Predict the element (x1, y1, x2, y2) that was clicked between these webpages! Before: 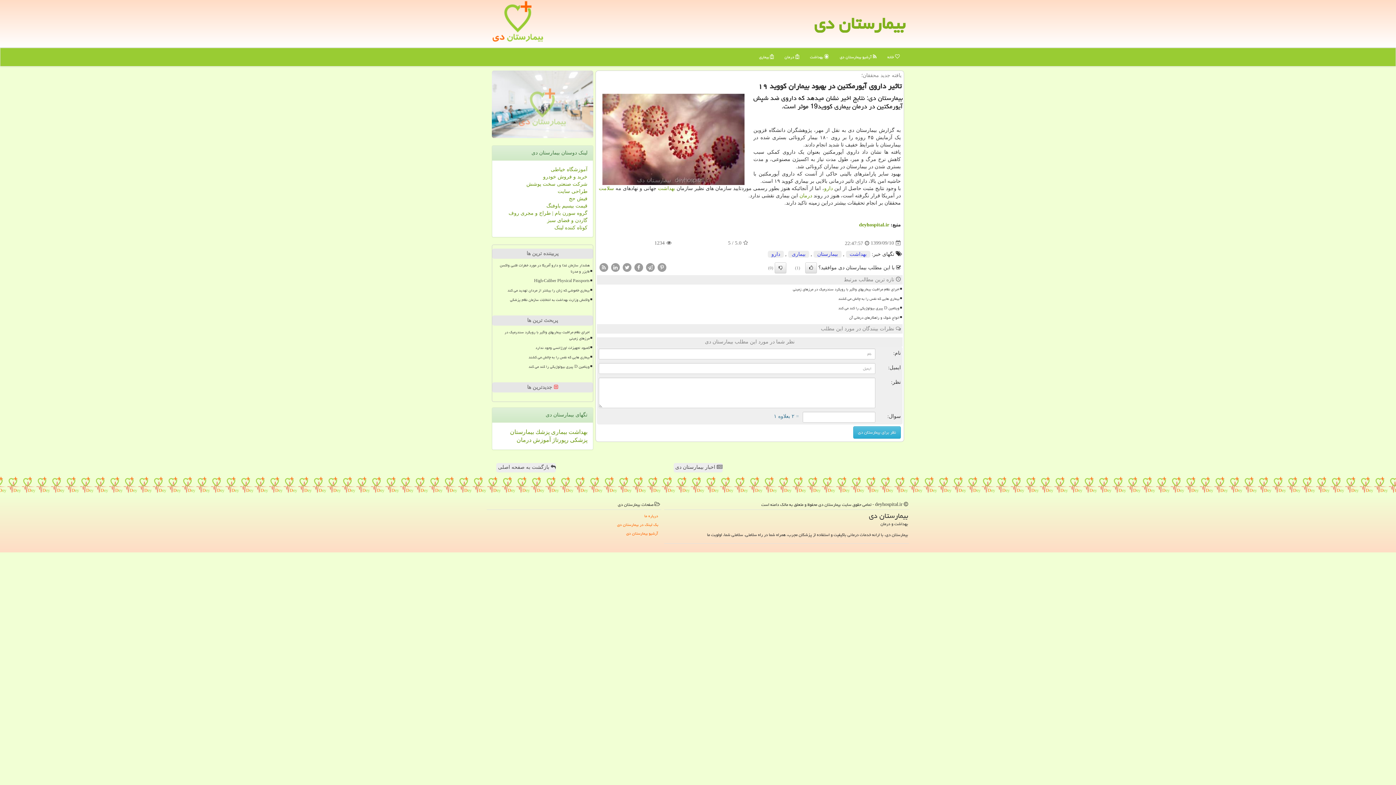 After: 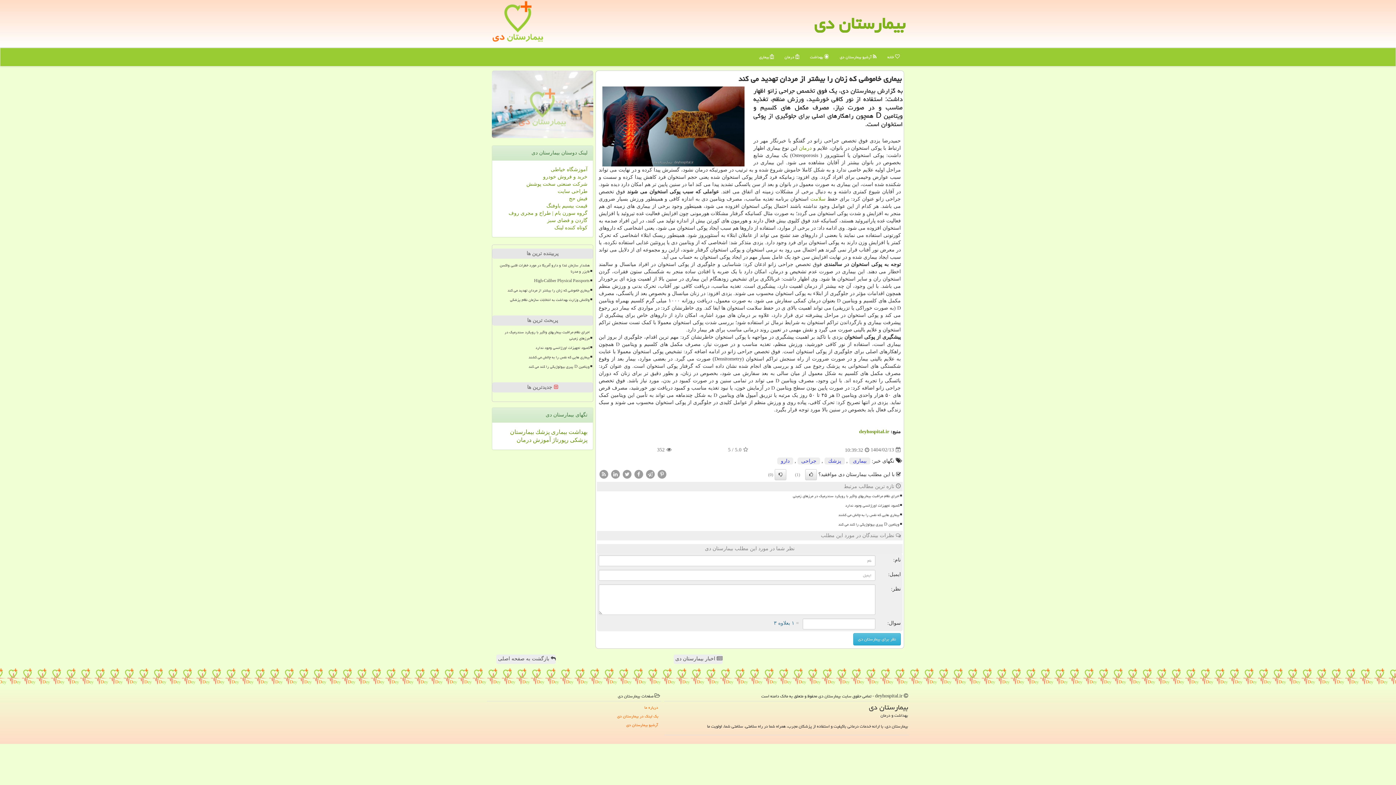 Action: label: بیماری خاموشی که زنان را بیشتر از مردان تهدید می کند bbox: (495, 286, 590, 294)